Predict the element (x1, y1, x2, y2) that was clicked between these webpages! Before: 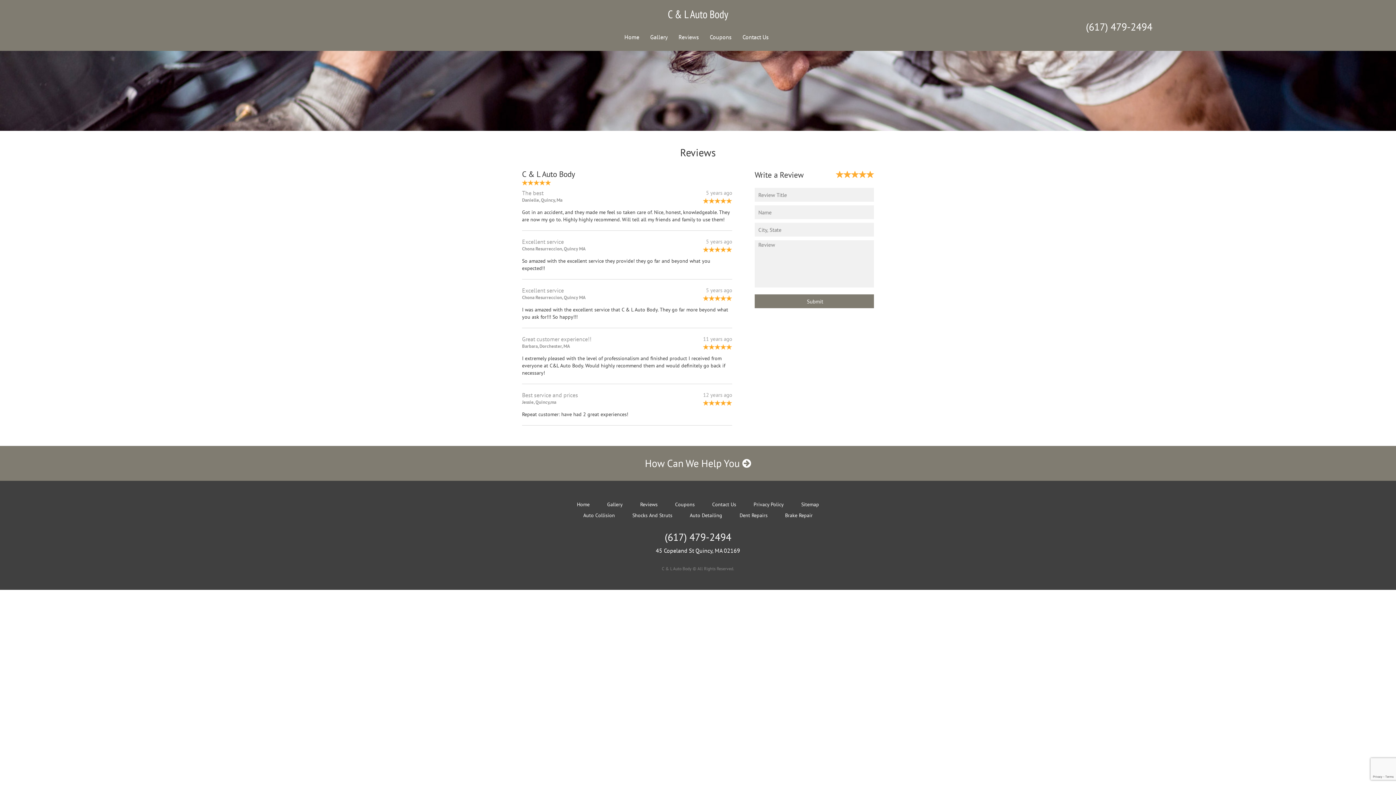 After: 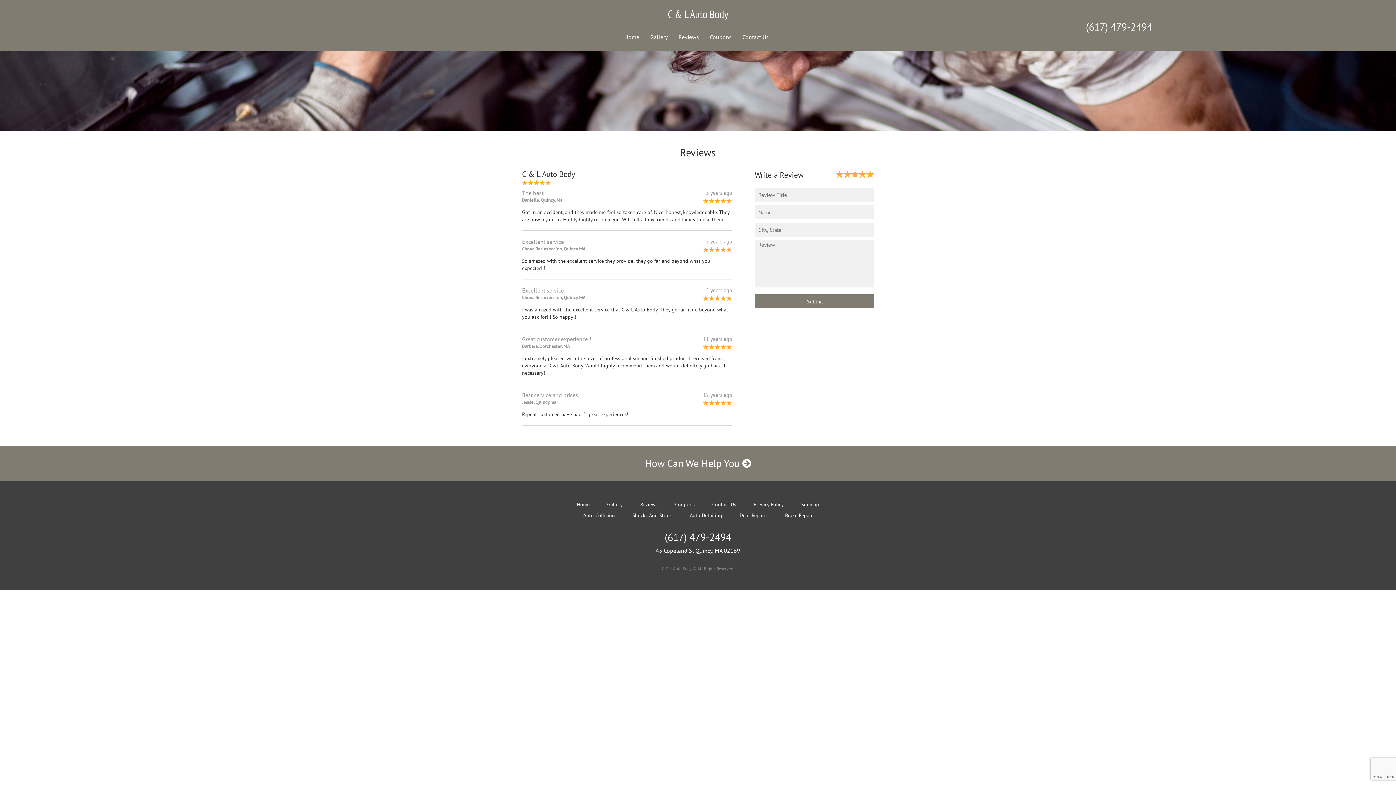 Action: bbox: (674, 29, 703, 44) label: Reviews